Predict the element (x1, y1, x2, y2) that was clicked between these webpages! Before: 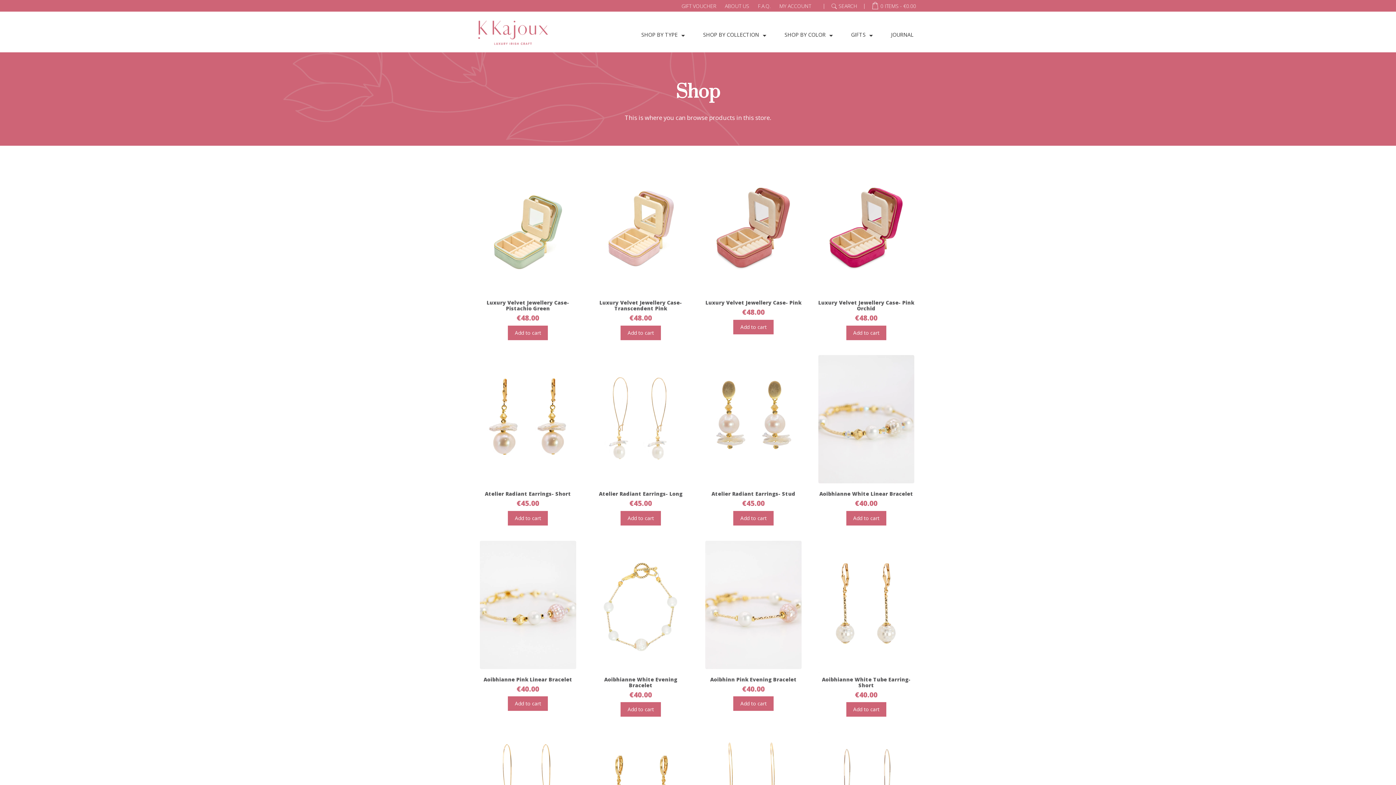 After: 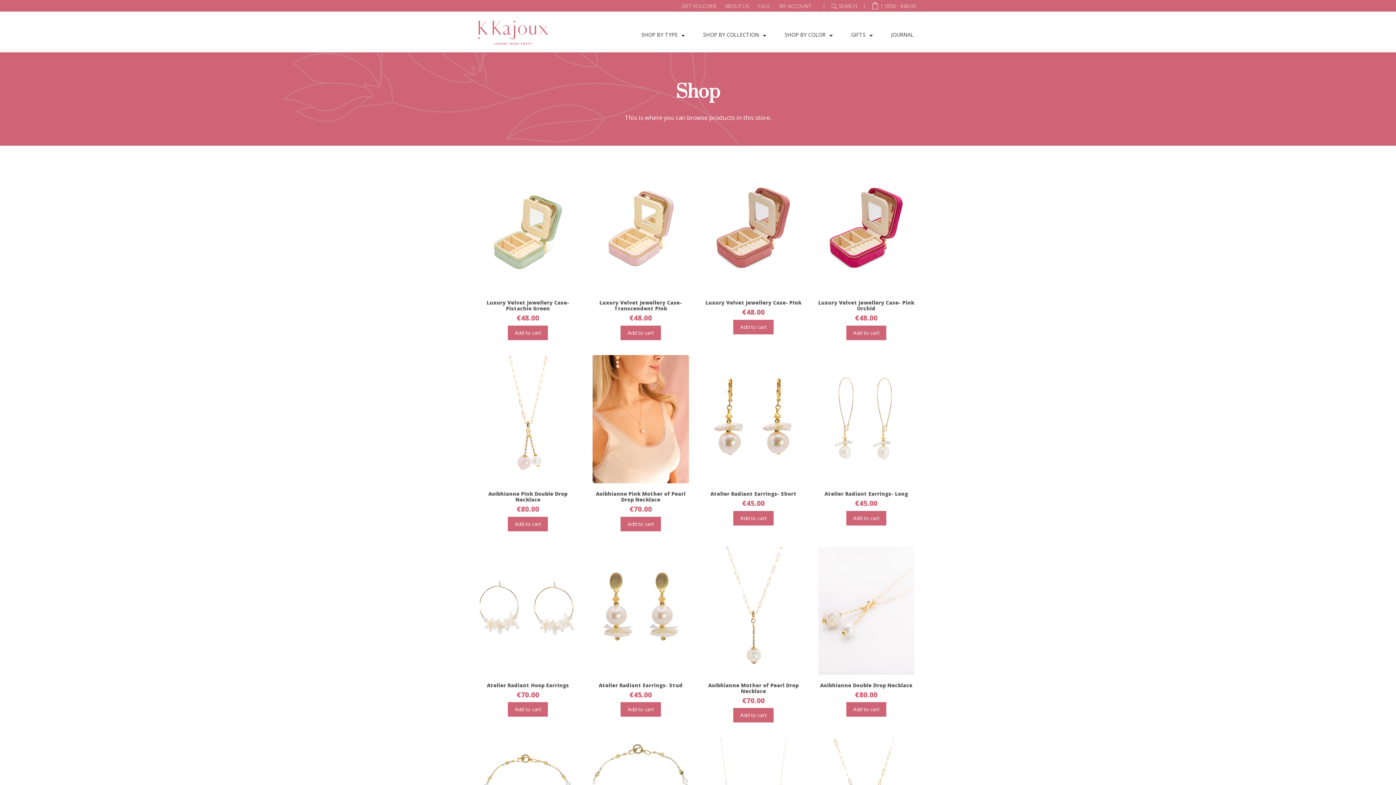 Action: bbox: (846, 325, 886, 340) label: Add to cart